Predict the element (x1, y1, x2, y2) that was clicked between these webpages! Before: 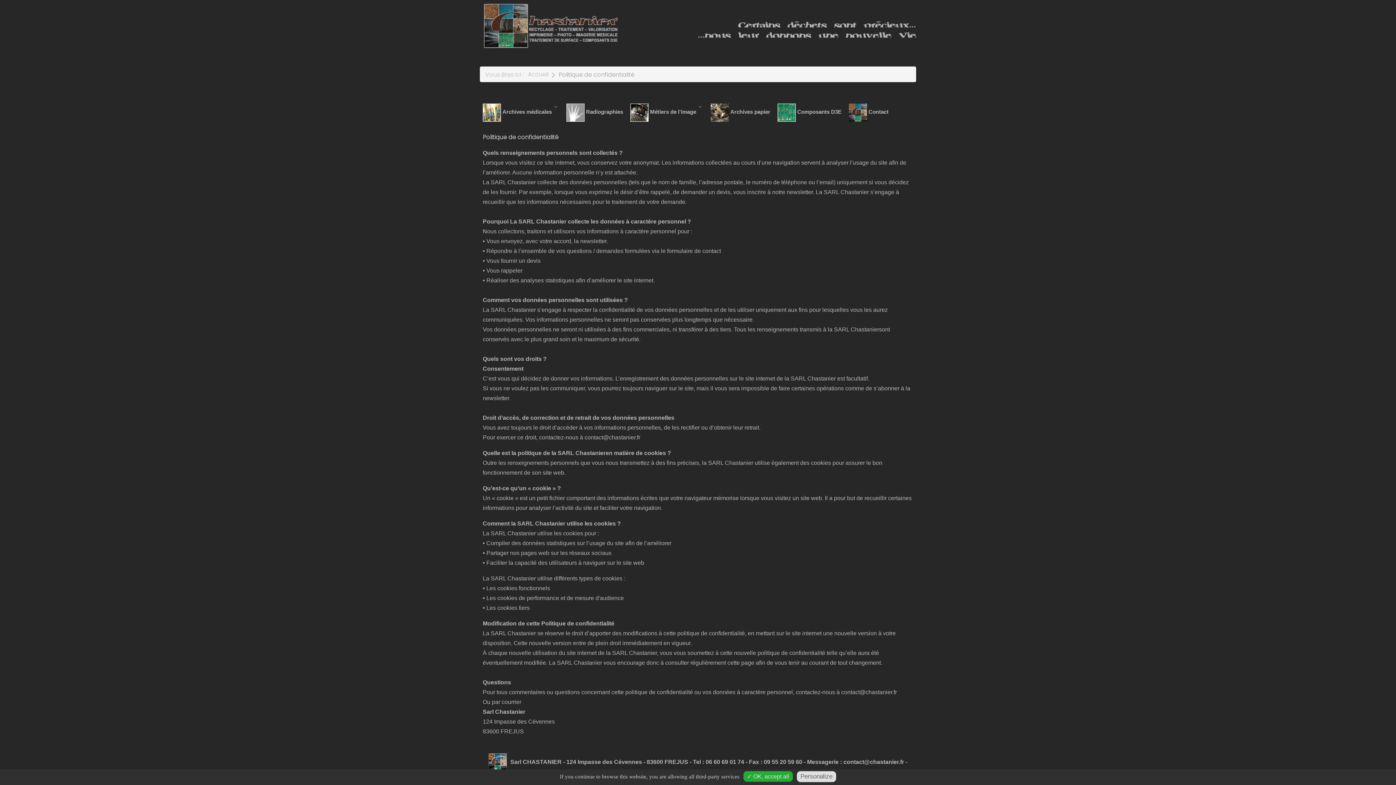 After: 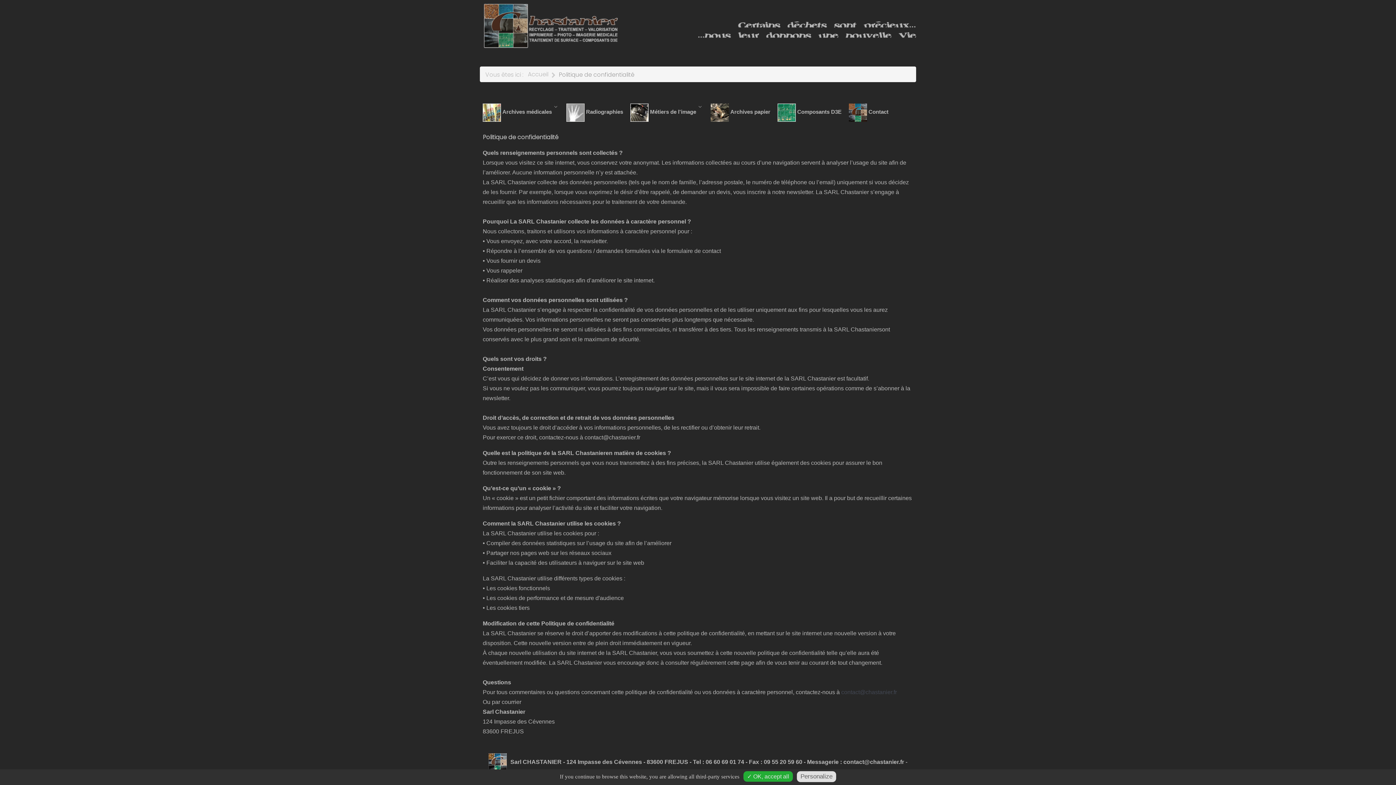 Action: label: contact@chastanier.fr bbox: (841, 689, 897, 695)